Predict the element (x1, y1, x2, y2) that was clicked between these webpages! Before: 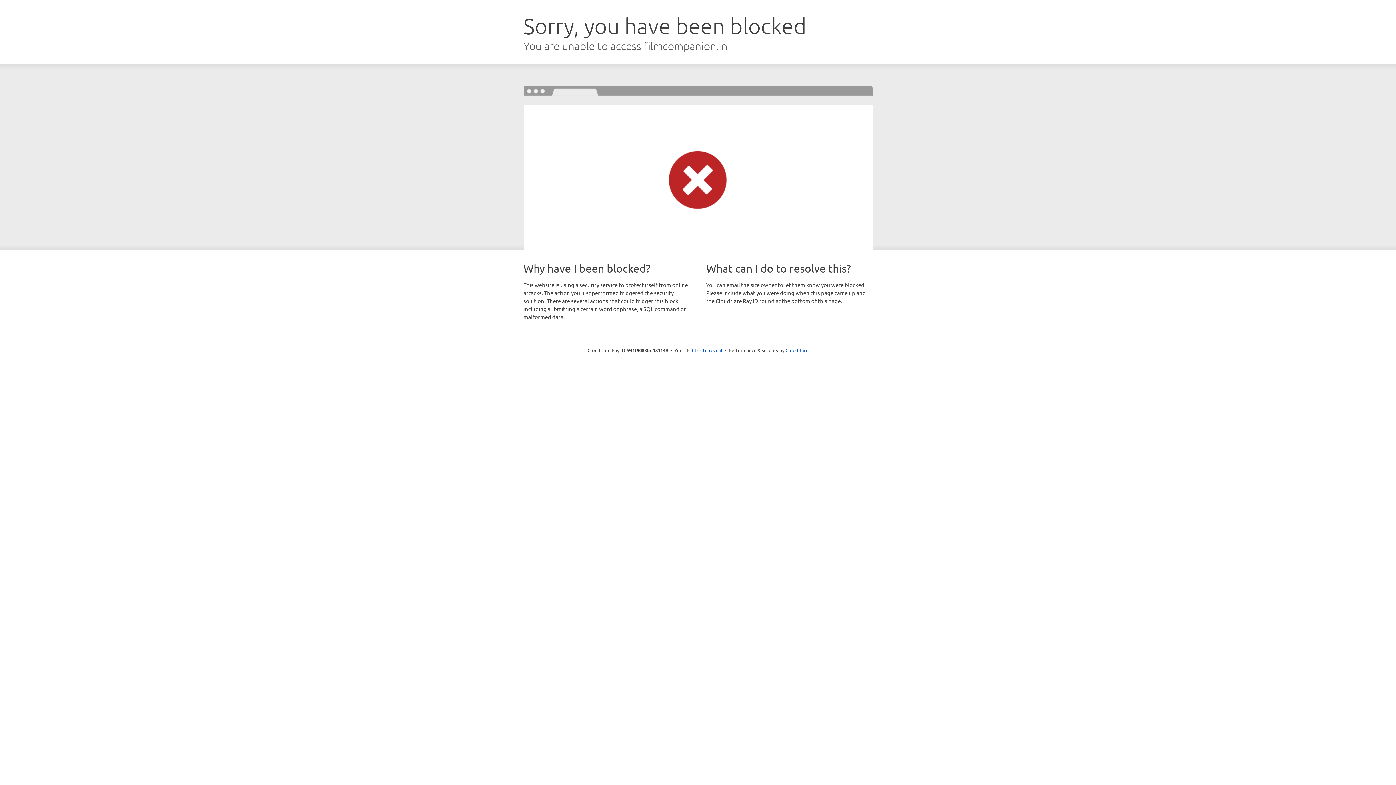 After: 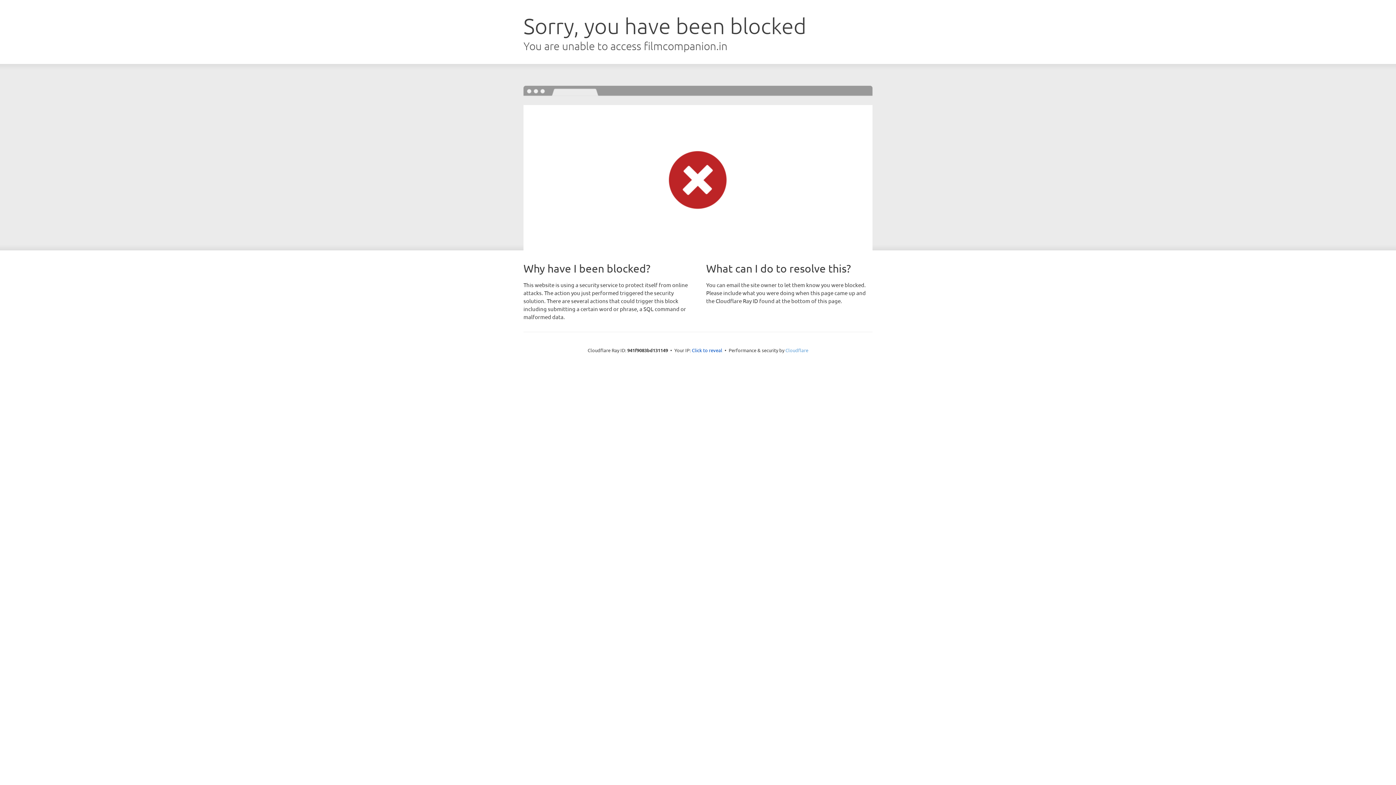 Action: bbox: (785, 347, 808, 353) label: Cloudflare